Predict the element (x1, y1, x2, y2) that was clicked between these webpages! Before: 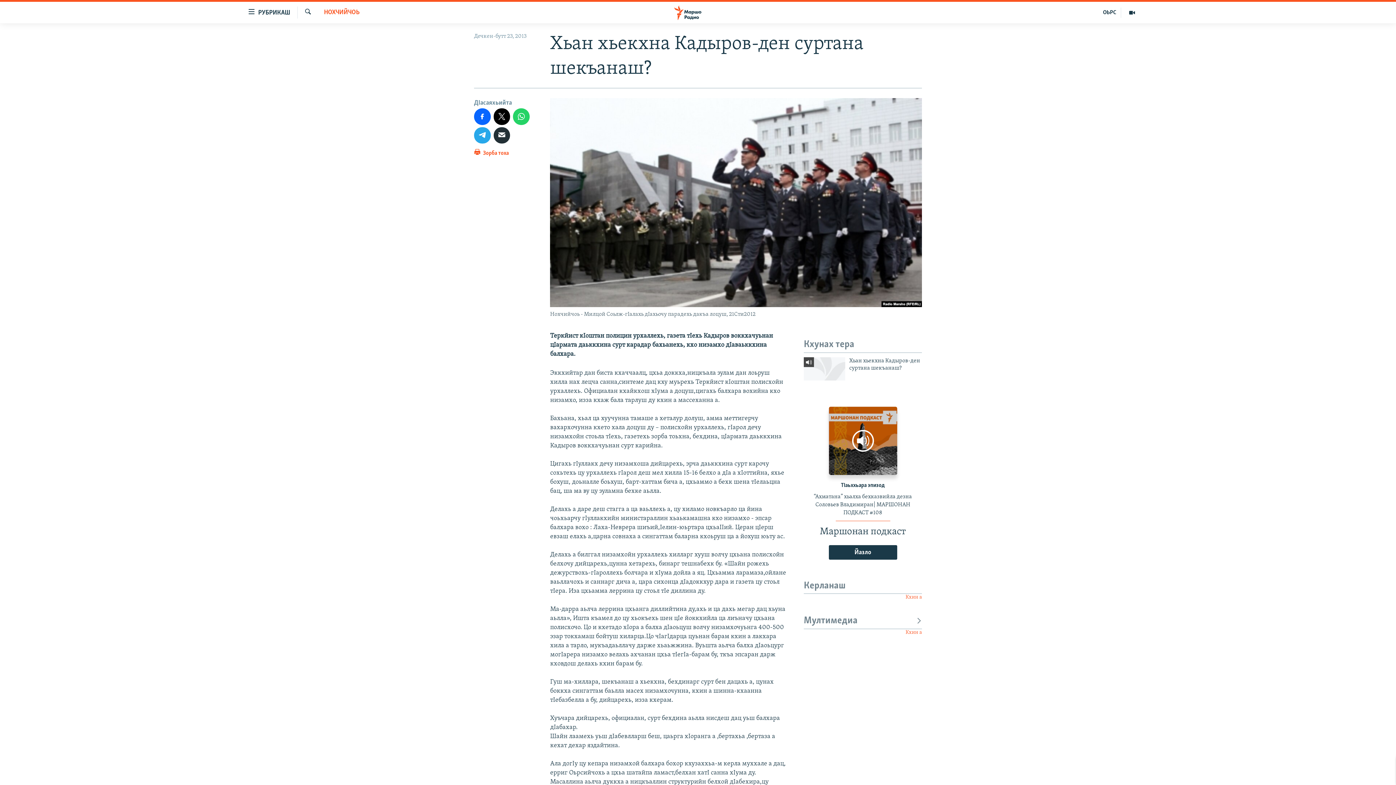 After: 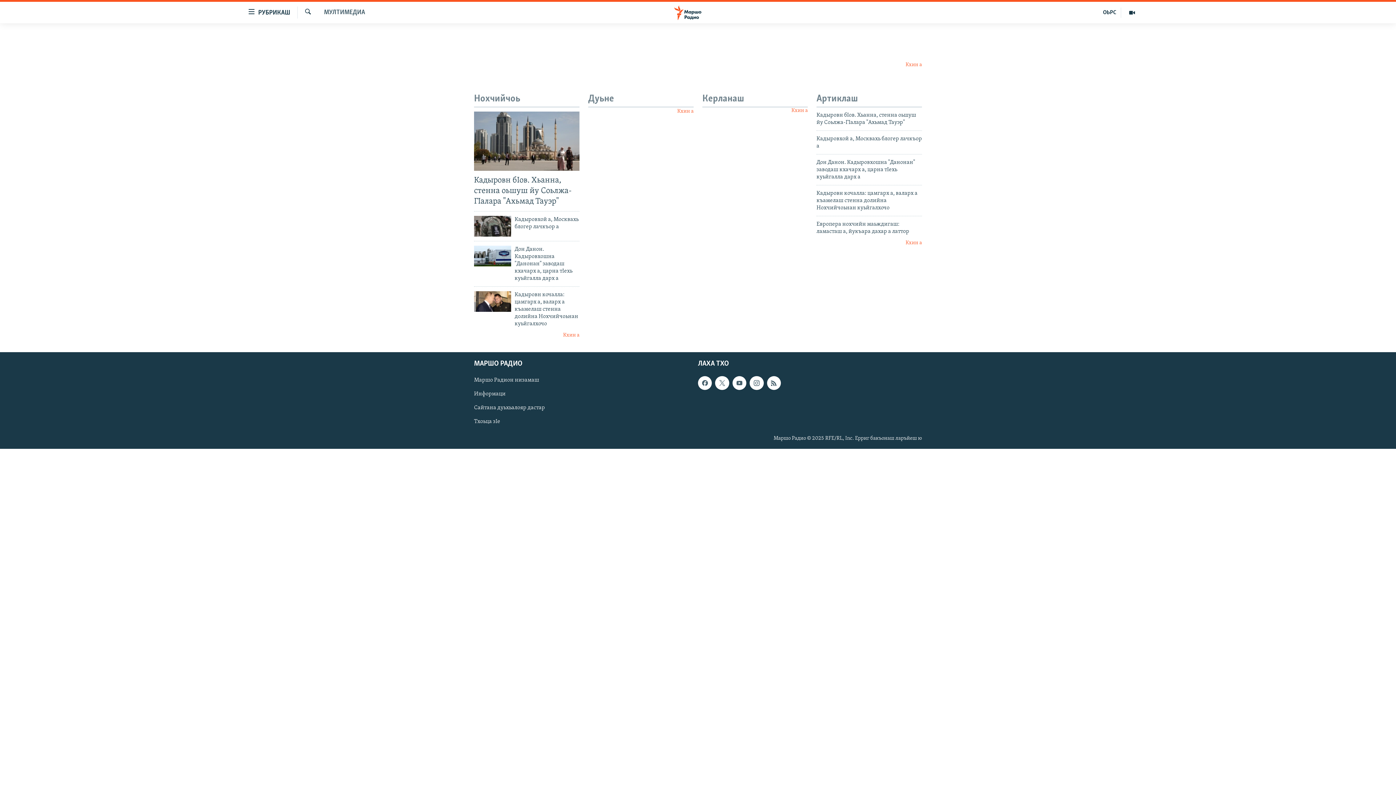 Action: bbox: (1121, 7, 1143, 17)